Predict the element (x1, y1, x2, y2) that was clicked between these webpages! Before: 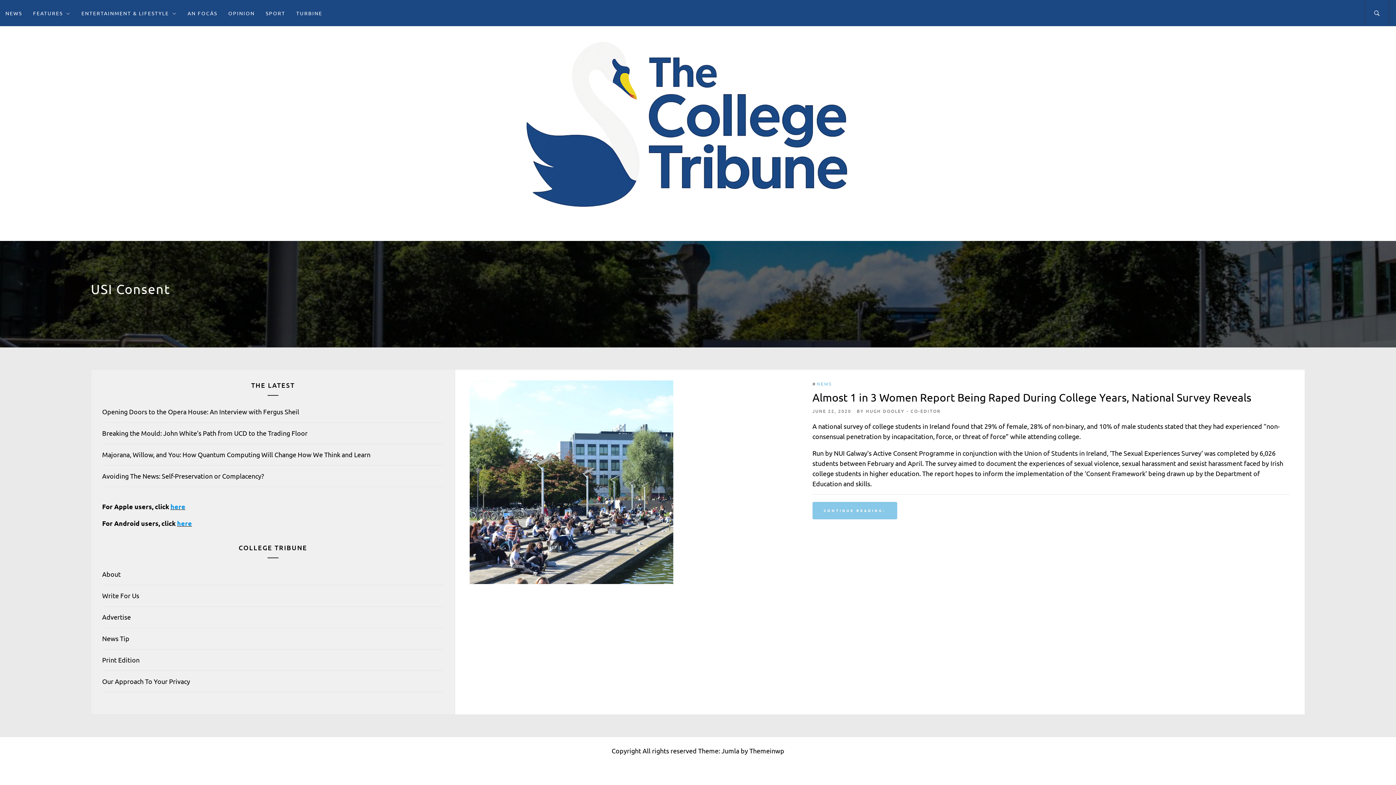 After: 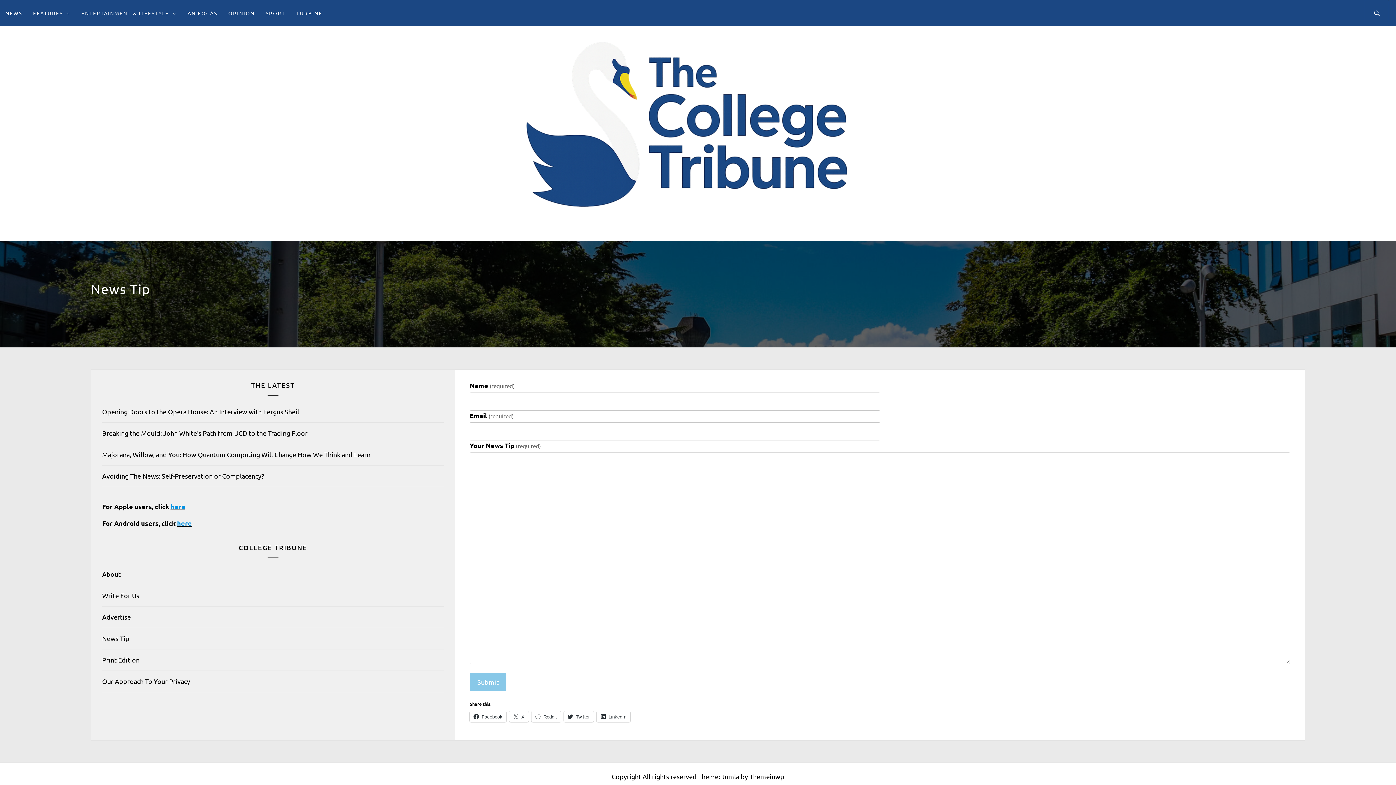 Action: label: News Tip bbox: (102, 634, 129, 642)